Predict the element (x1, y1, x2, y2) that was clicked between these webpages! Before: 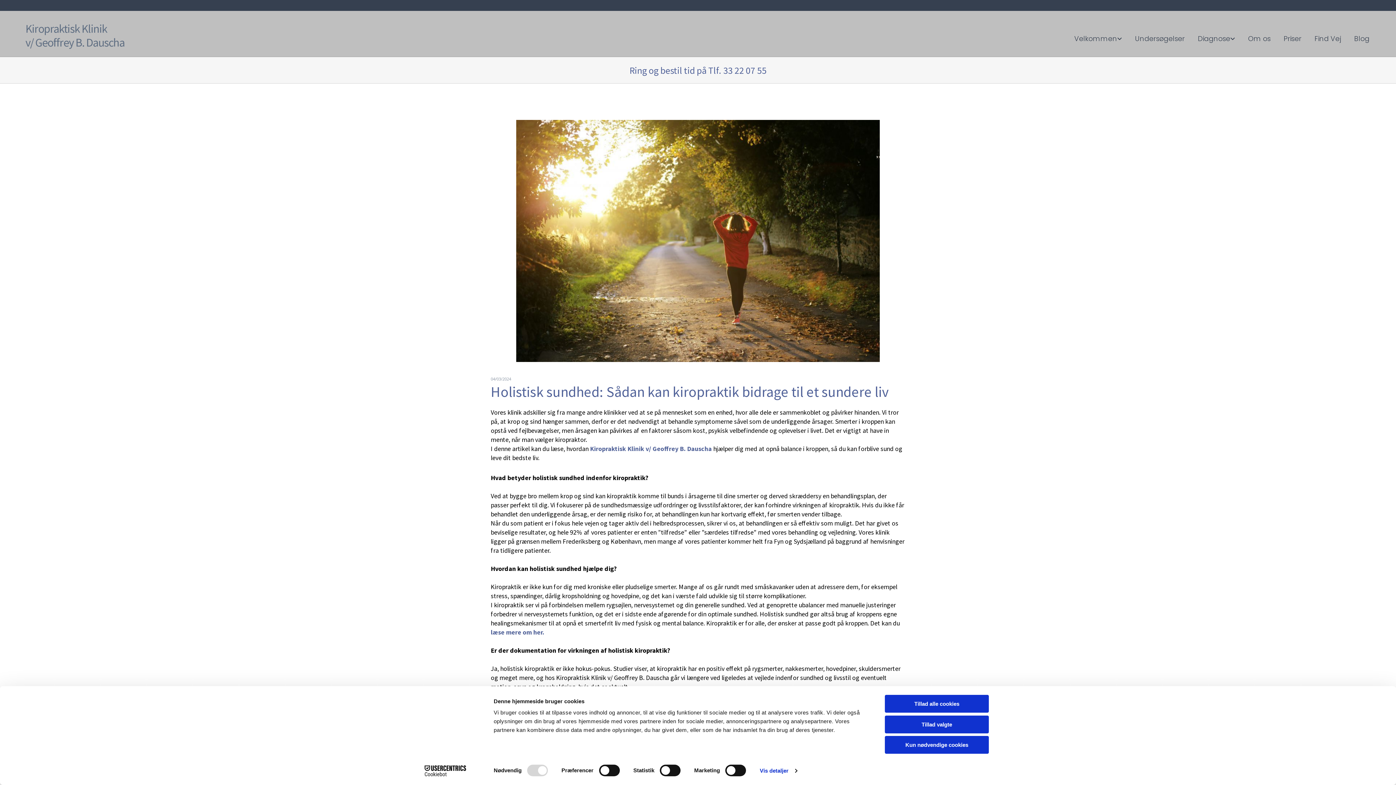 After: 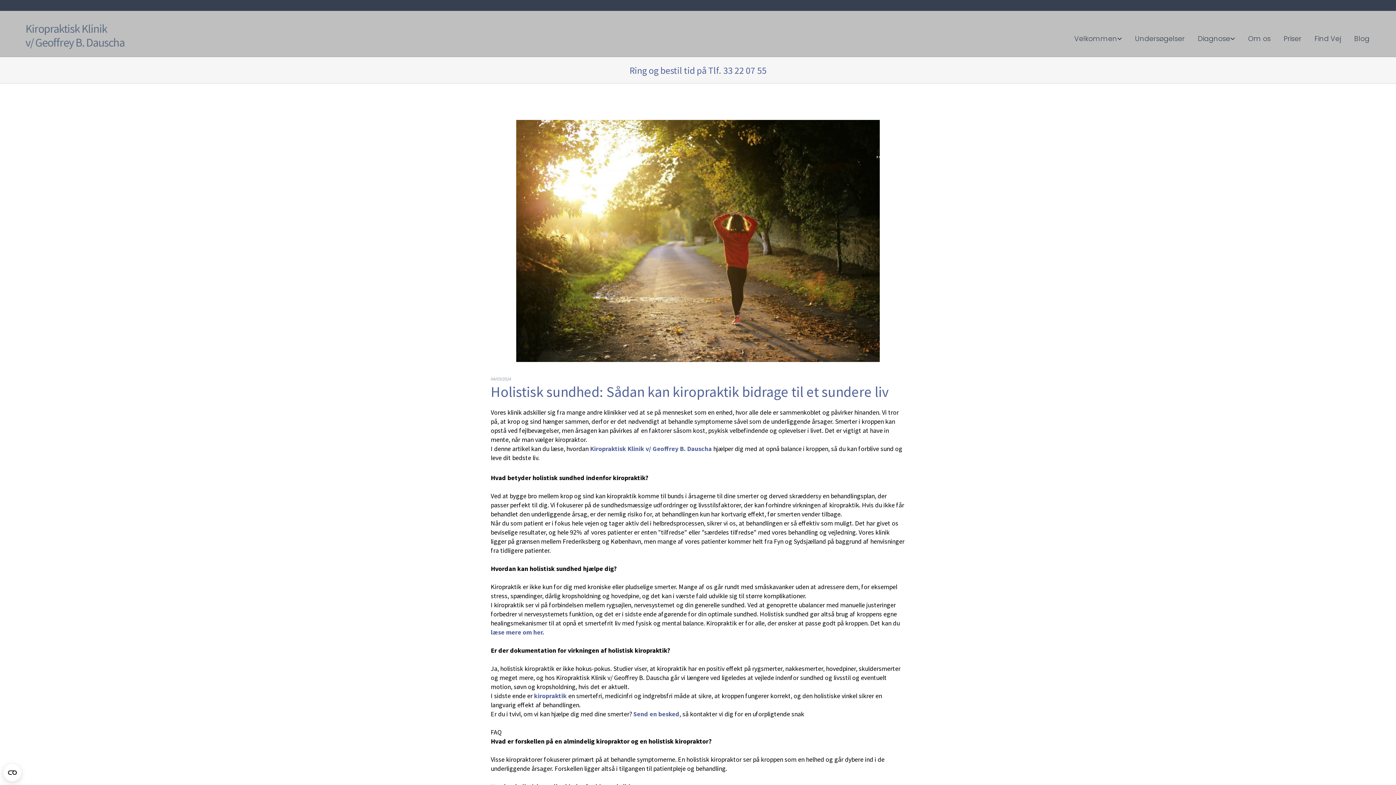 Action: label: Tillad valgte bbox: (885, 715, 989, 733)